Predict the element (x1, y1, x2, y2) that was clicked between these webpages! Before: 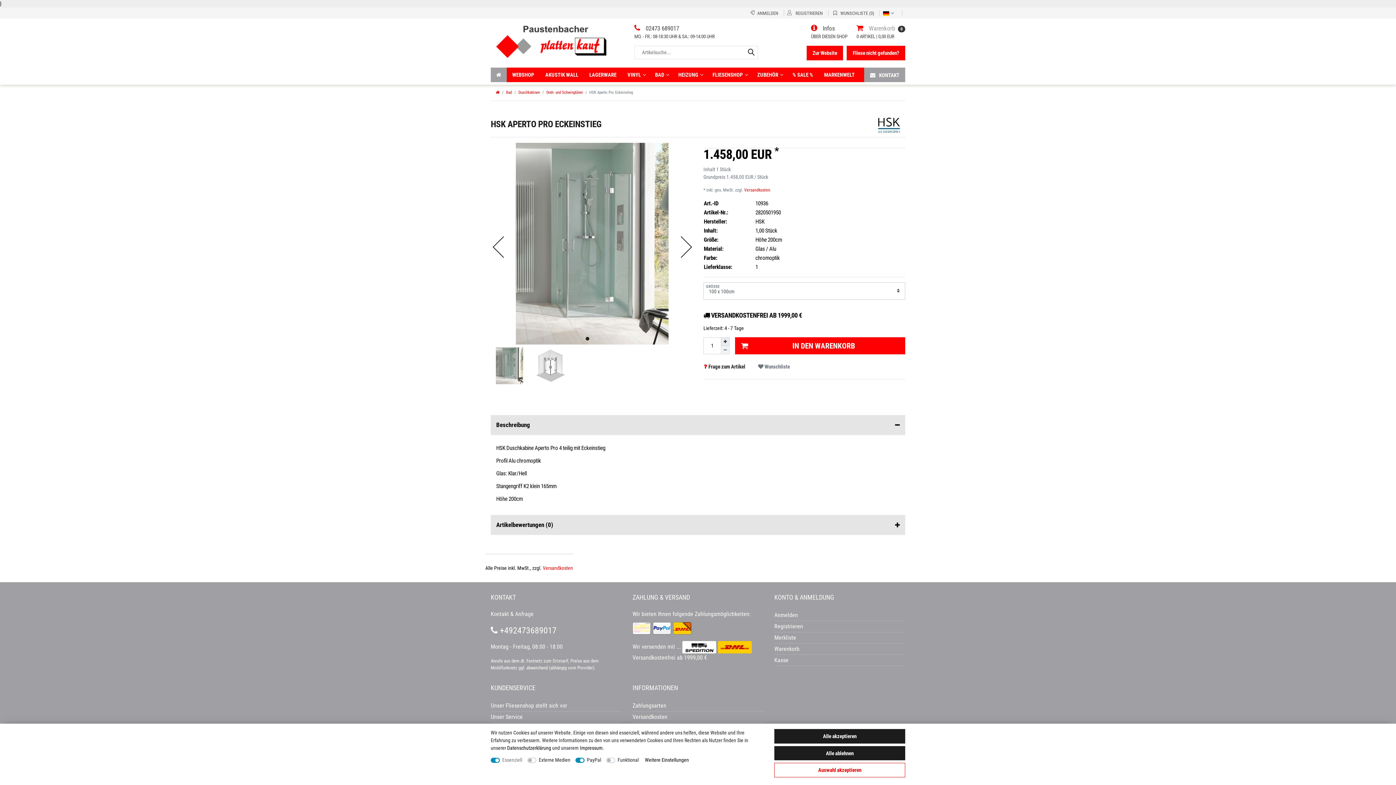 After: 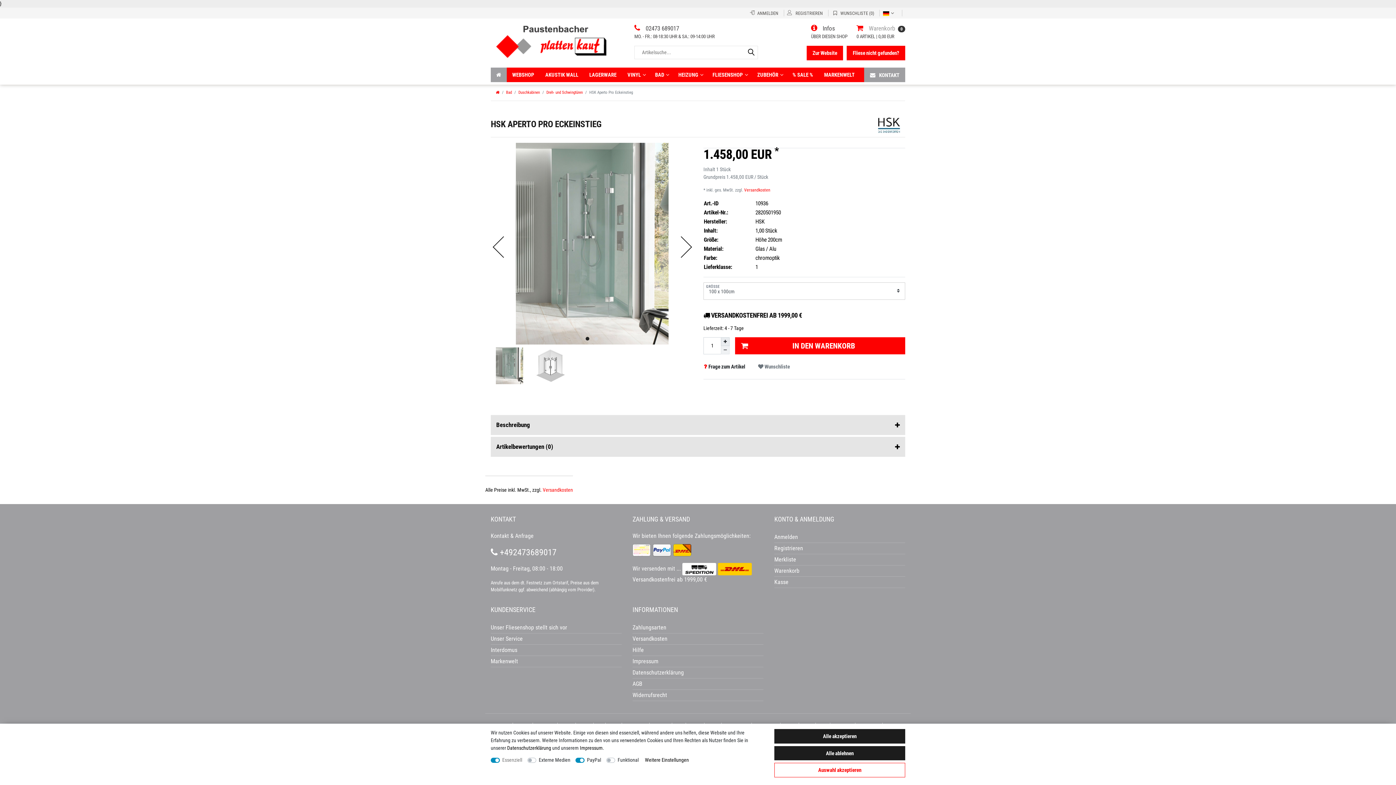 Action: bbox: (490, 415, 905, 435) label: Beschreibung